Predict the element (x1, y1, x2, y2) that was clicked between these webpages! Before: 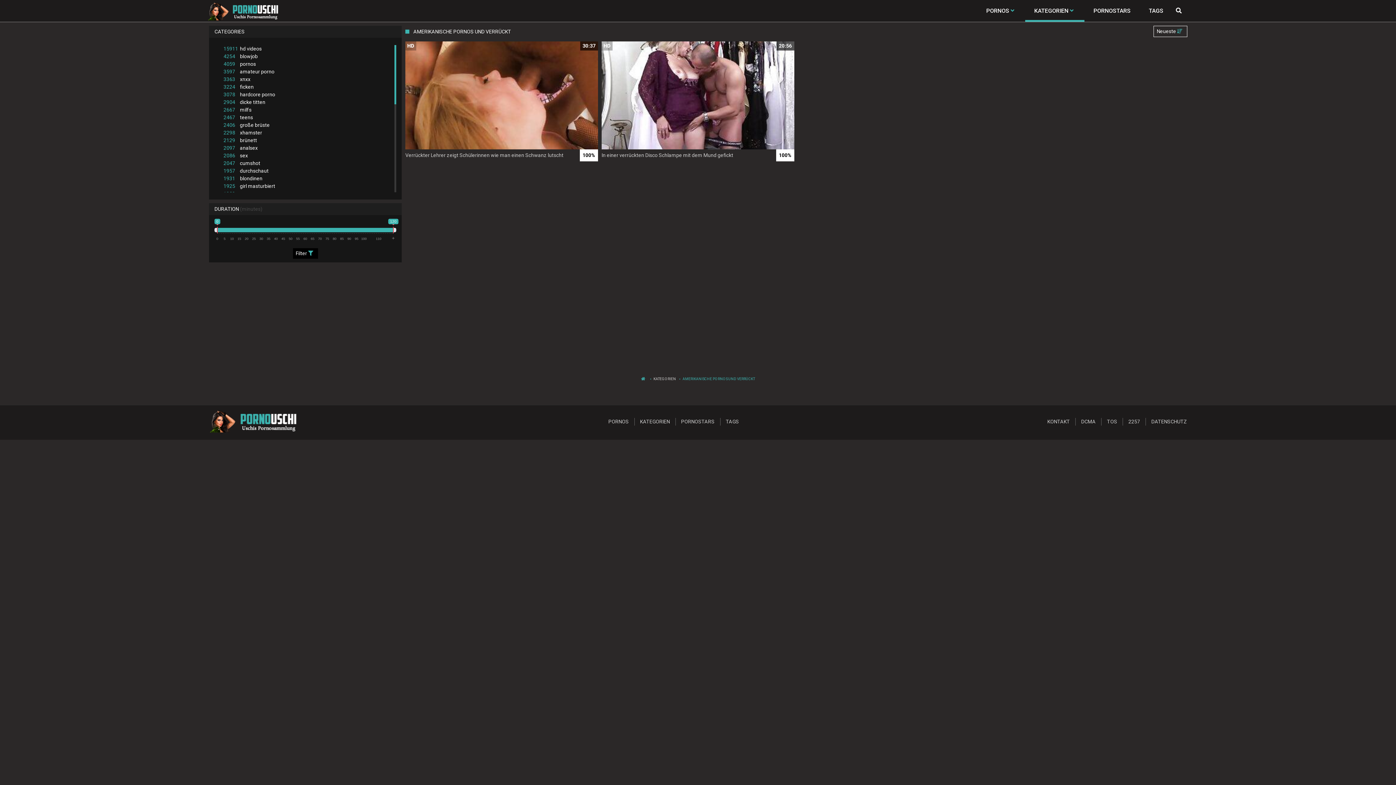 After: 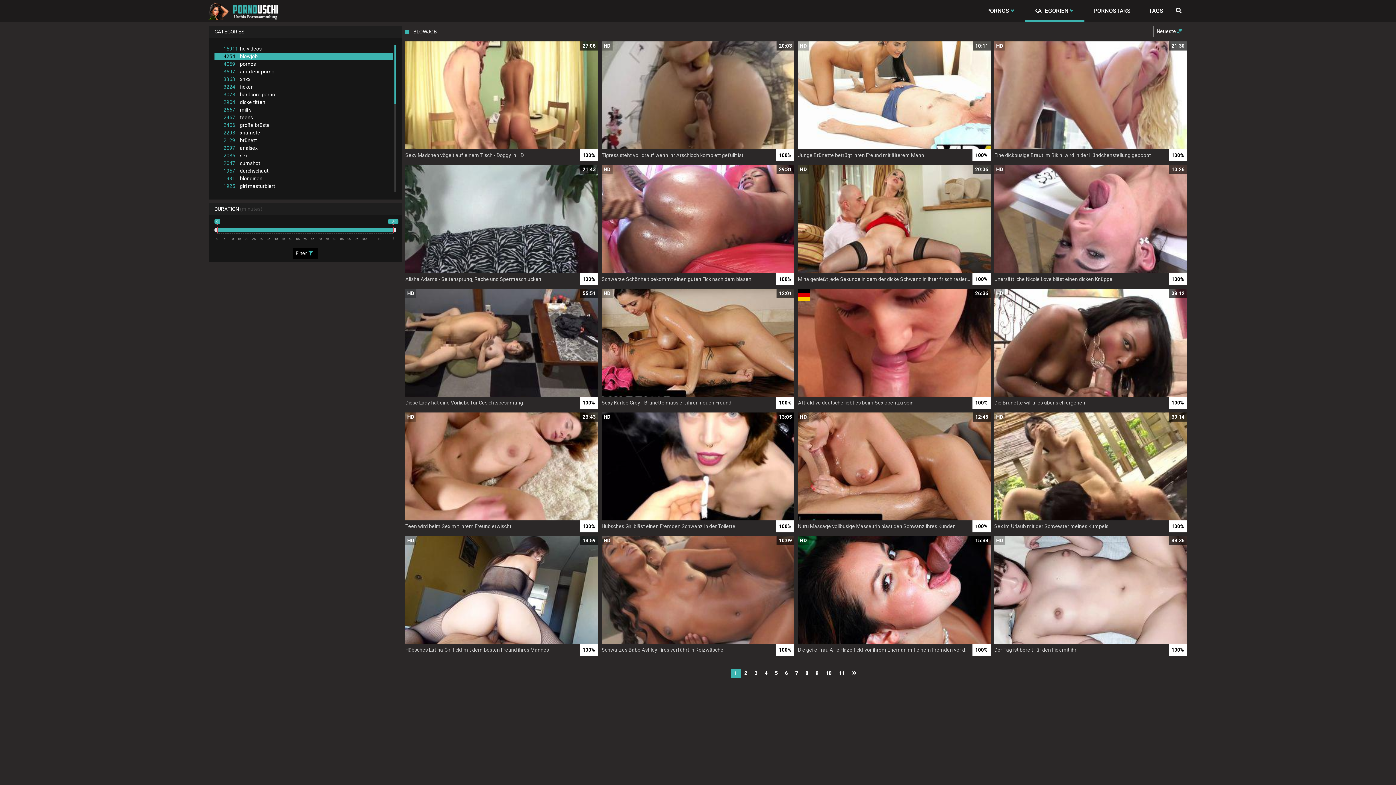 Action: bbox: (214, 52, 392, 60) label: 4254blowjob